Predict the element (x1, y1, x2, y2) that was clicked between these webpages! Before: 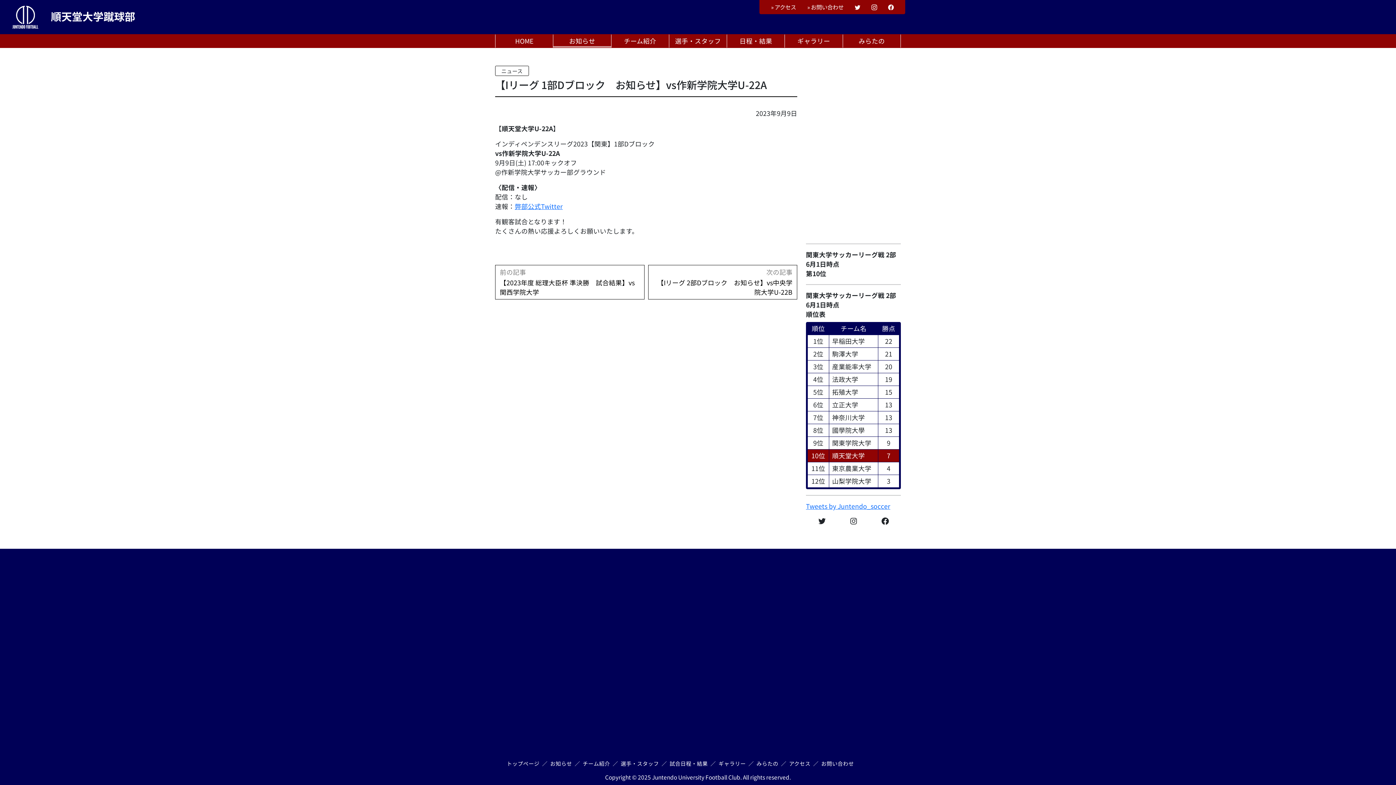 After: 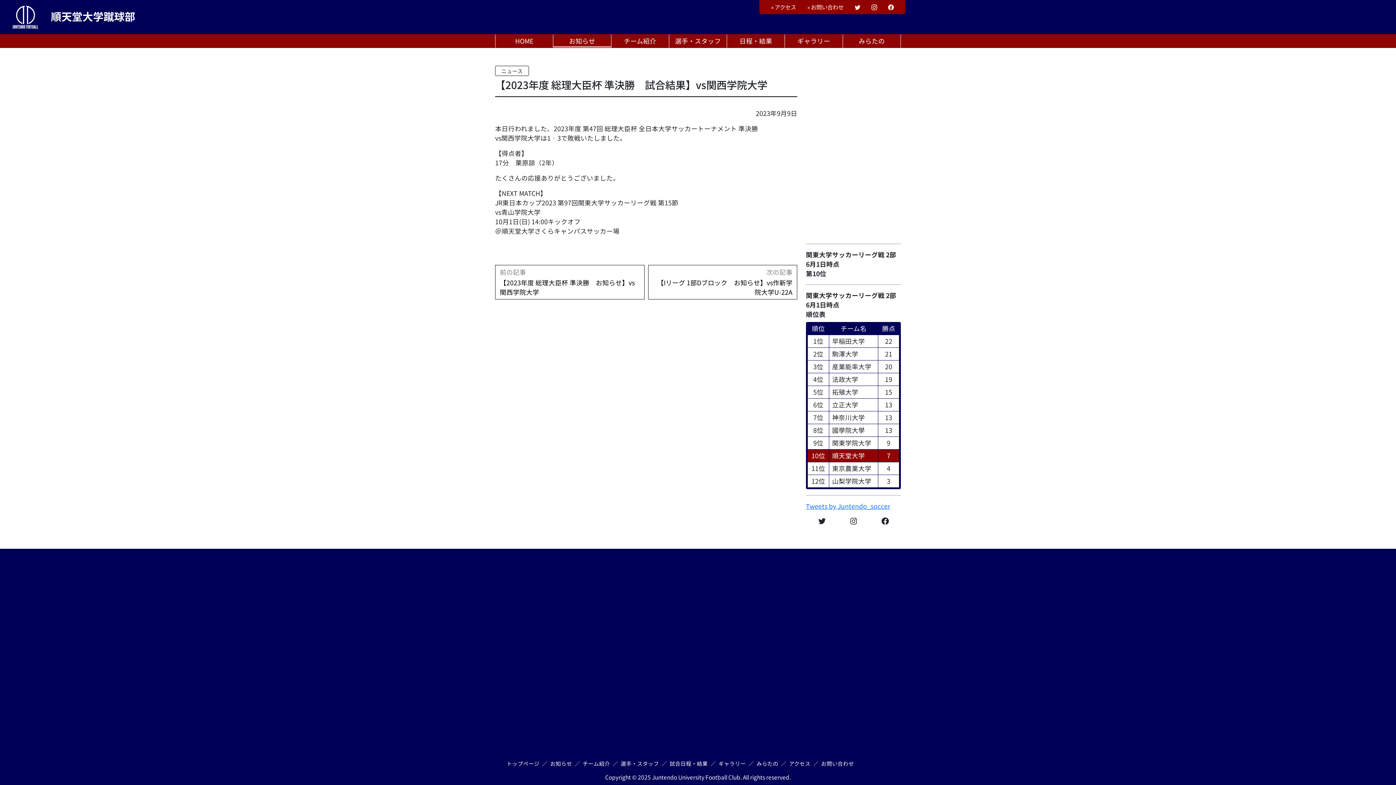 Action: bbox: (495, 265, 644, 299) label: 【2023年度 総理大臣杯 準決勝　試合結果】vs関西学院大学